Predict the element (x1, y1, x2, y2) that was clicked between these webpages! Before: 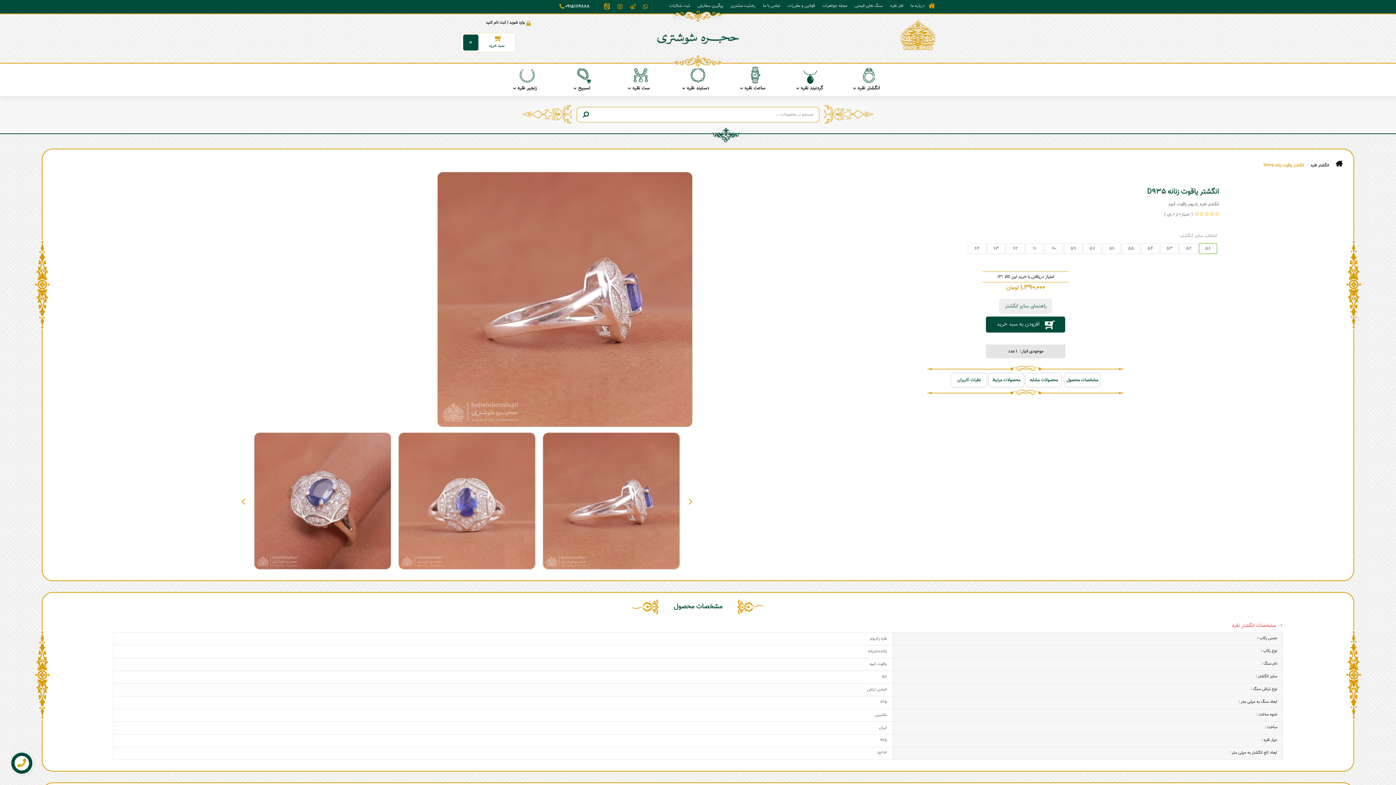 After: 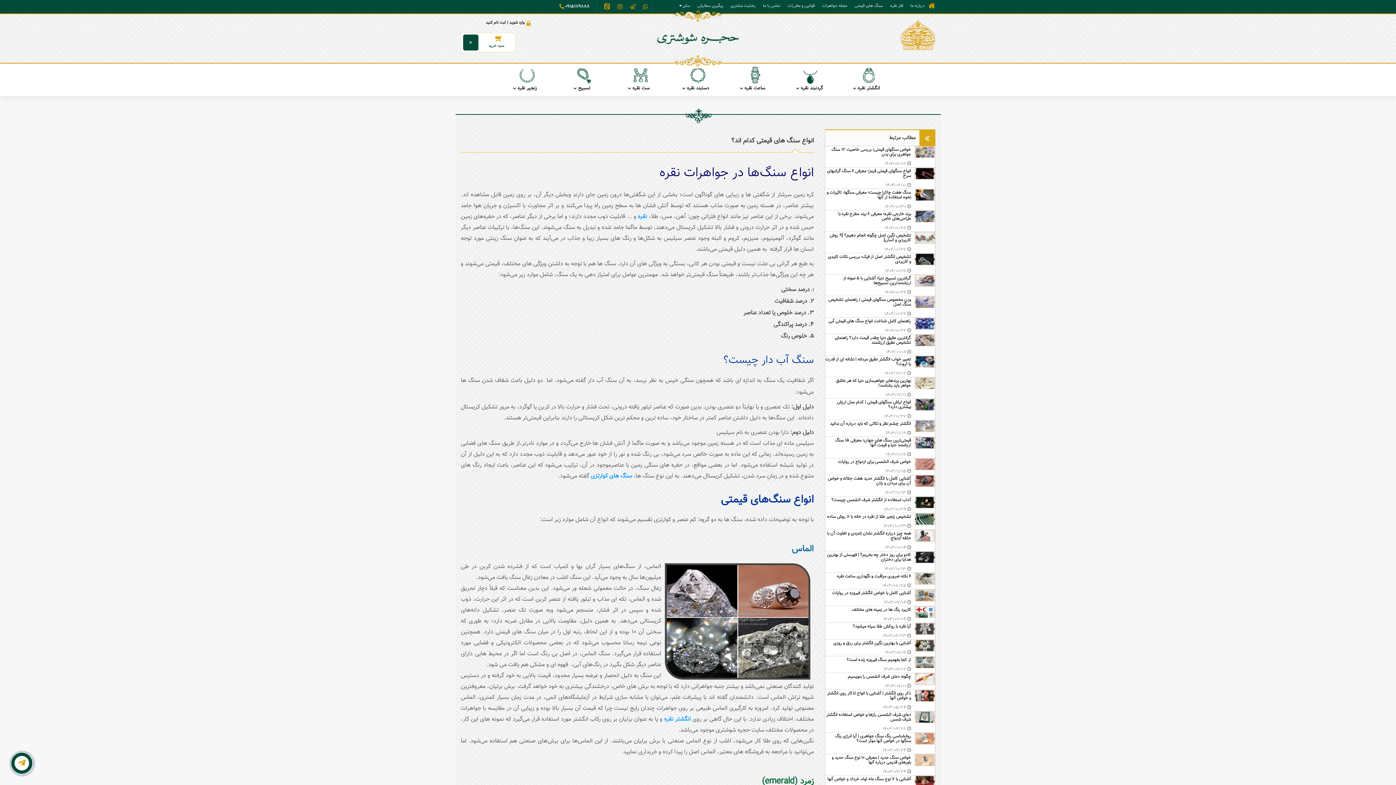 Action: label: سنگ های قیمتی bbox: (851, 0, 886, 12)